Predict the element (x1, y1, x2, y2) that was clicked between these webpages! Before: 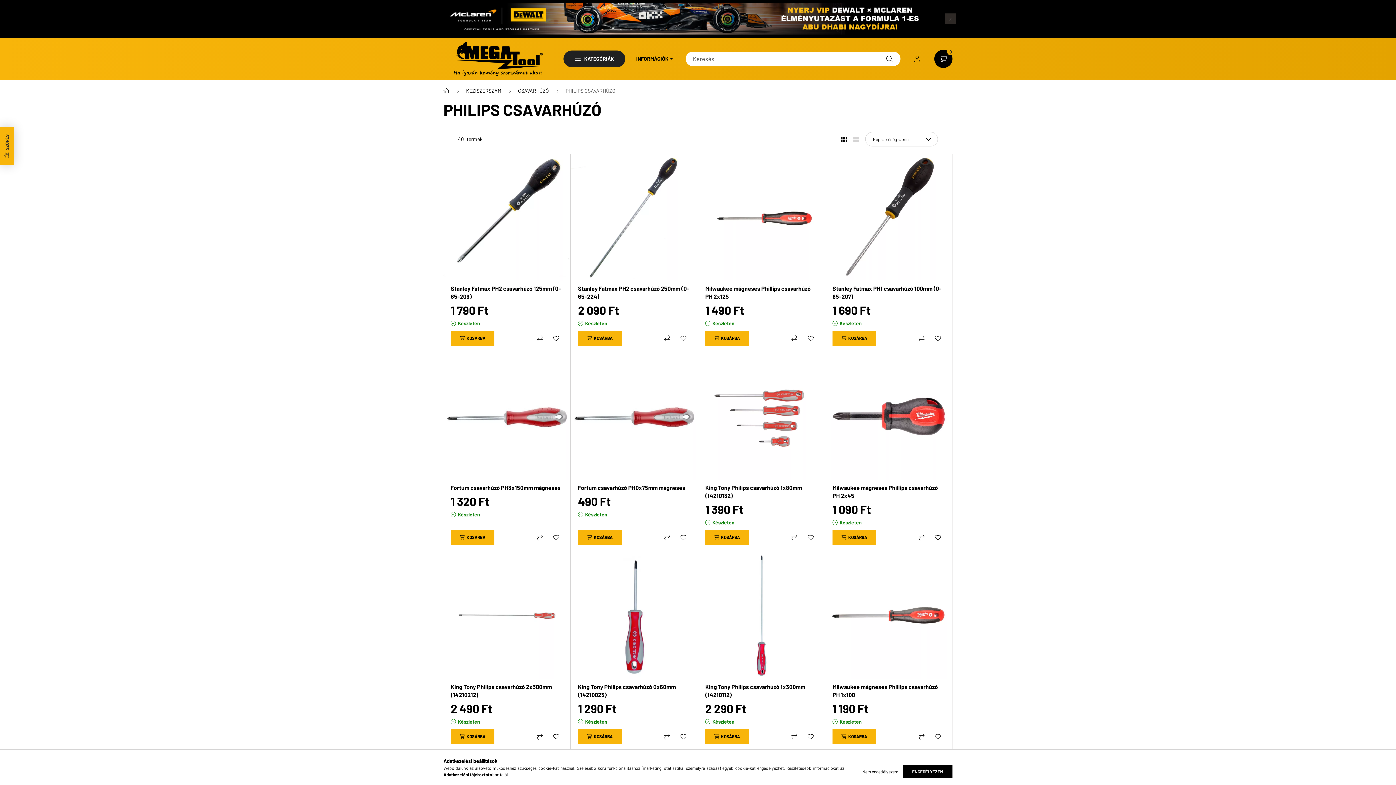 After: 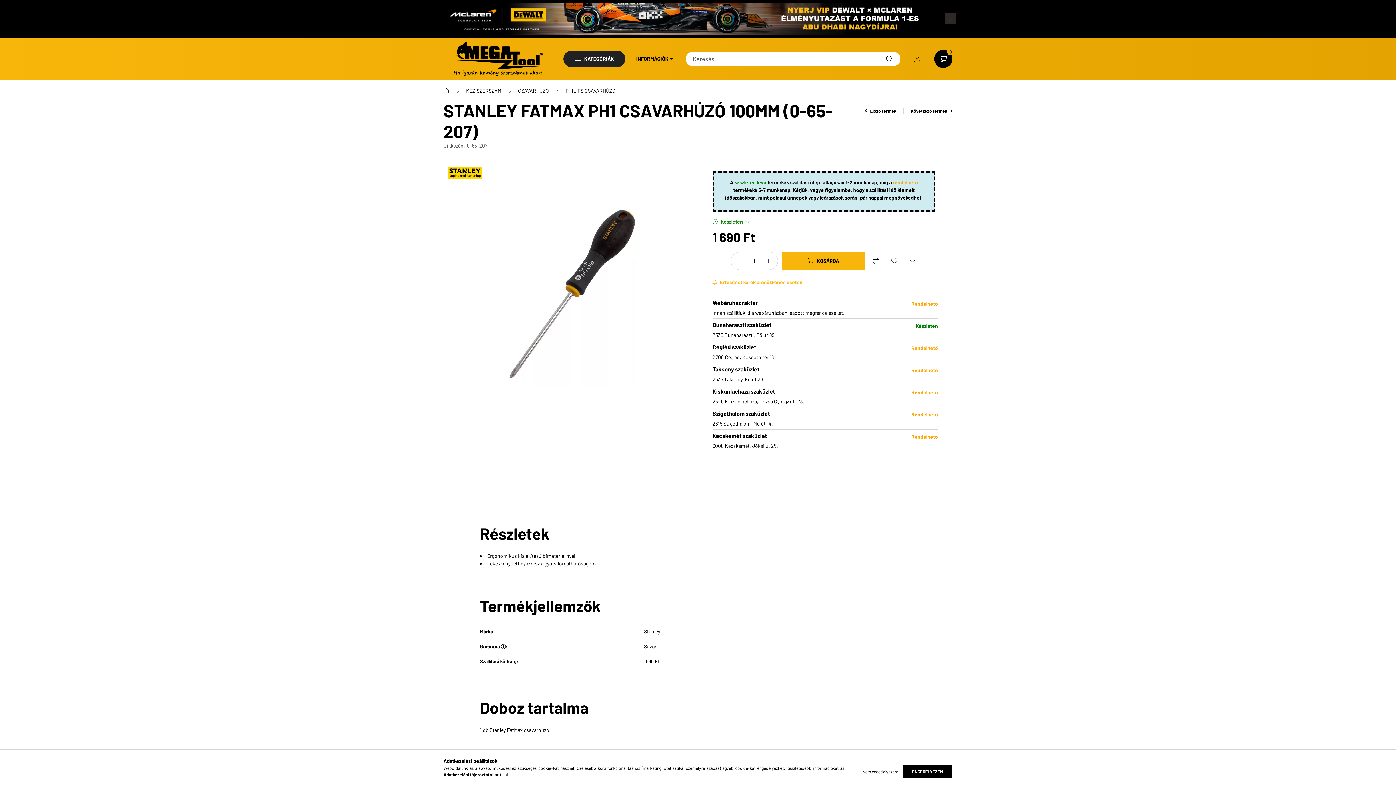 Action: bbox: (832, 284, 945, 300) label: Stanley Fatmax PH1 csavarhúzó 100mm (0-65-207)